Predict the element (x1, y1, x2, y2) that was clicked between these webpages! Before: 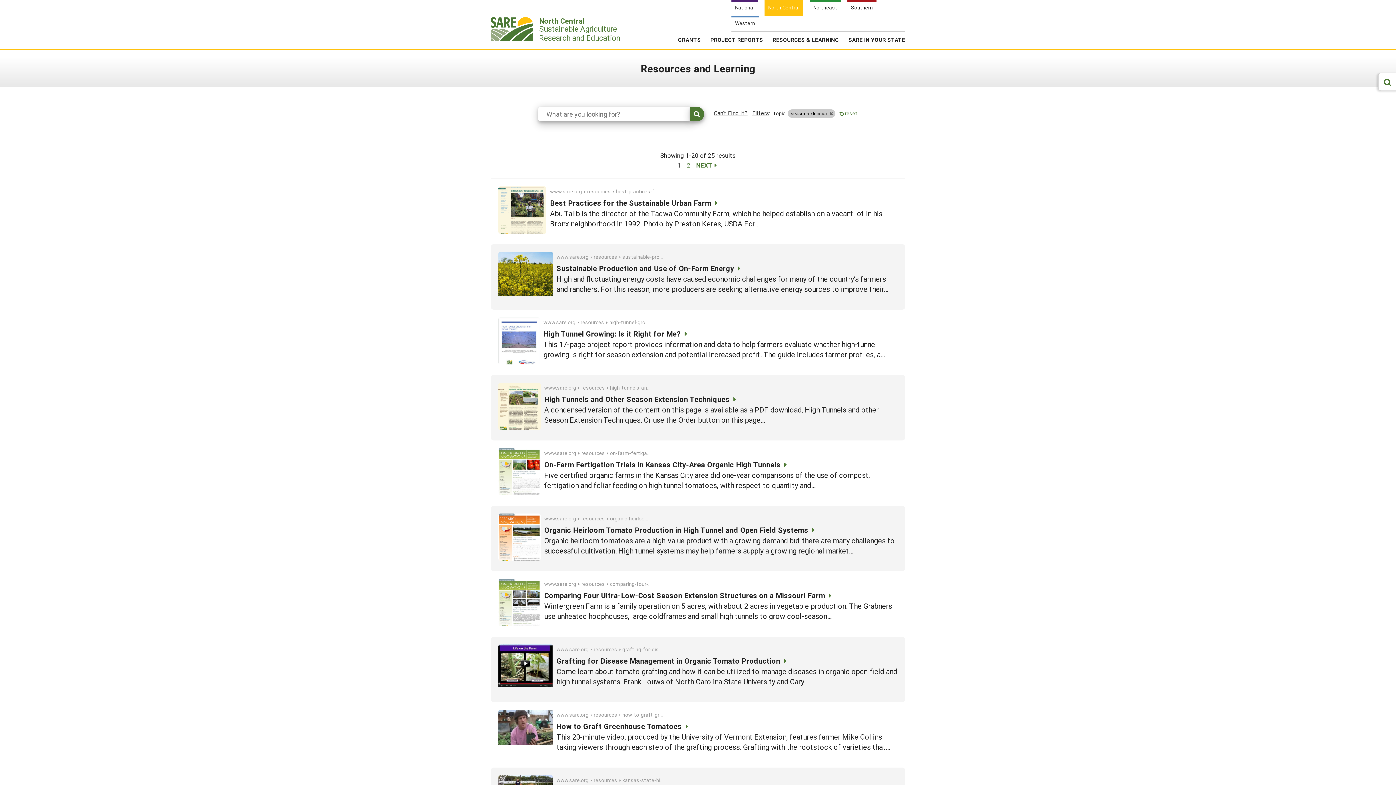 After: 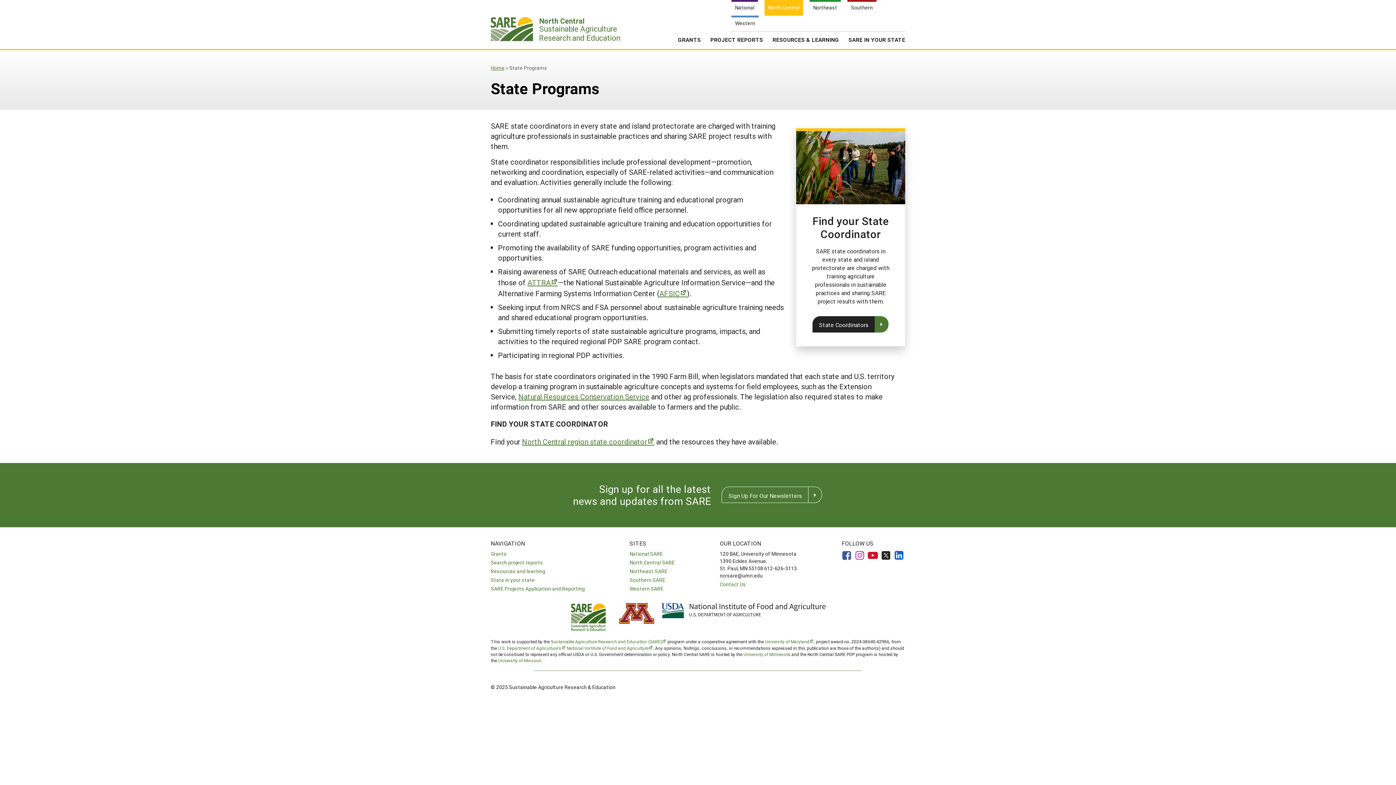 Action: label: SARE IN YOUR STATE bbox: (848, 34, 905, 50)